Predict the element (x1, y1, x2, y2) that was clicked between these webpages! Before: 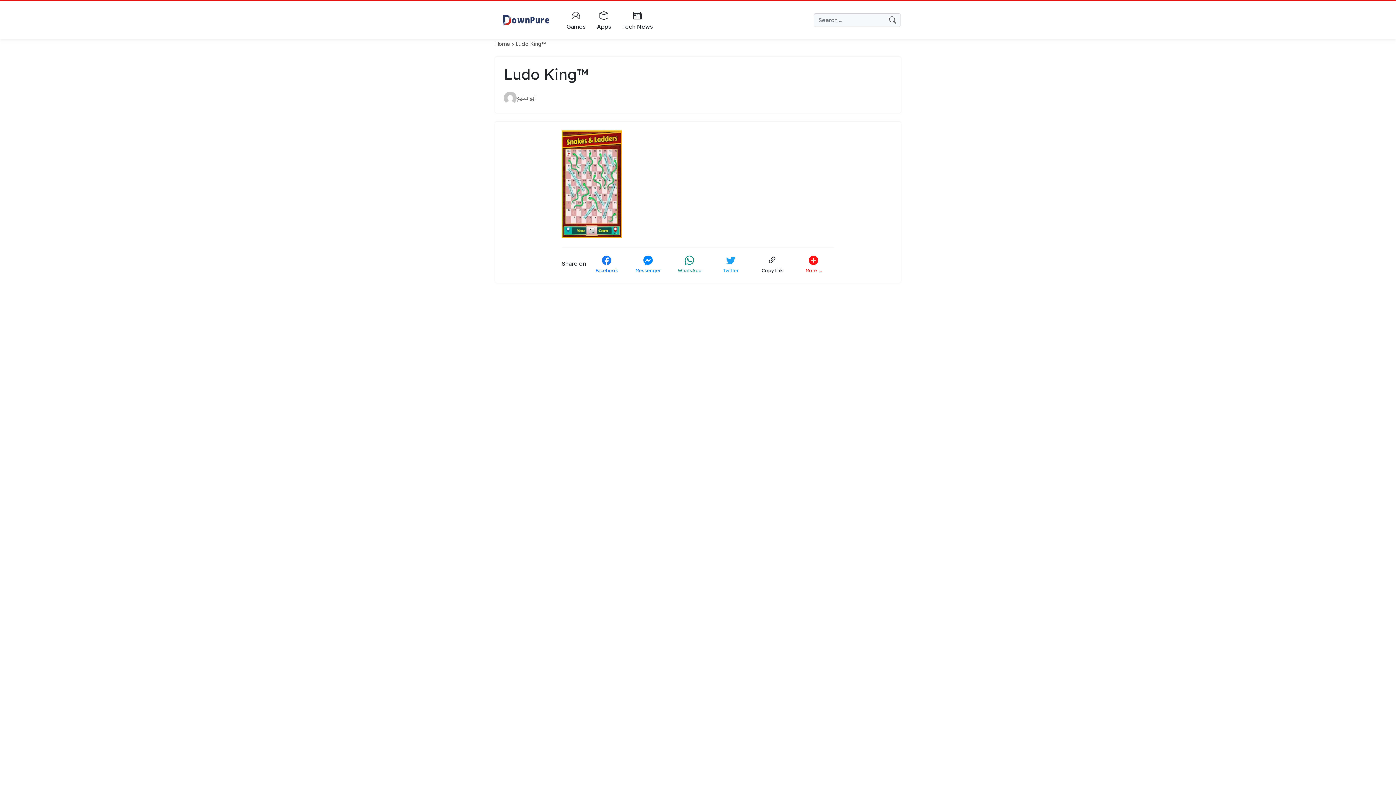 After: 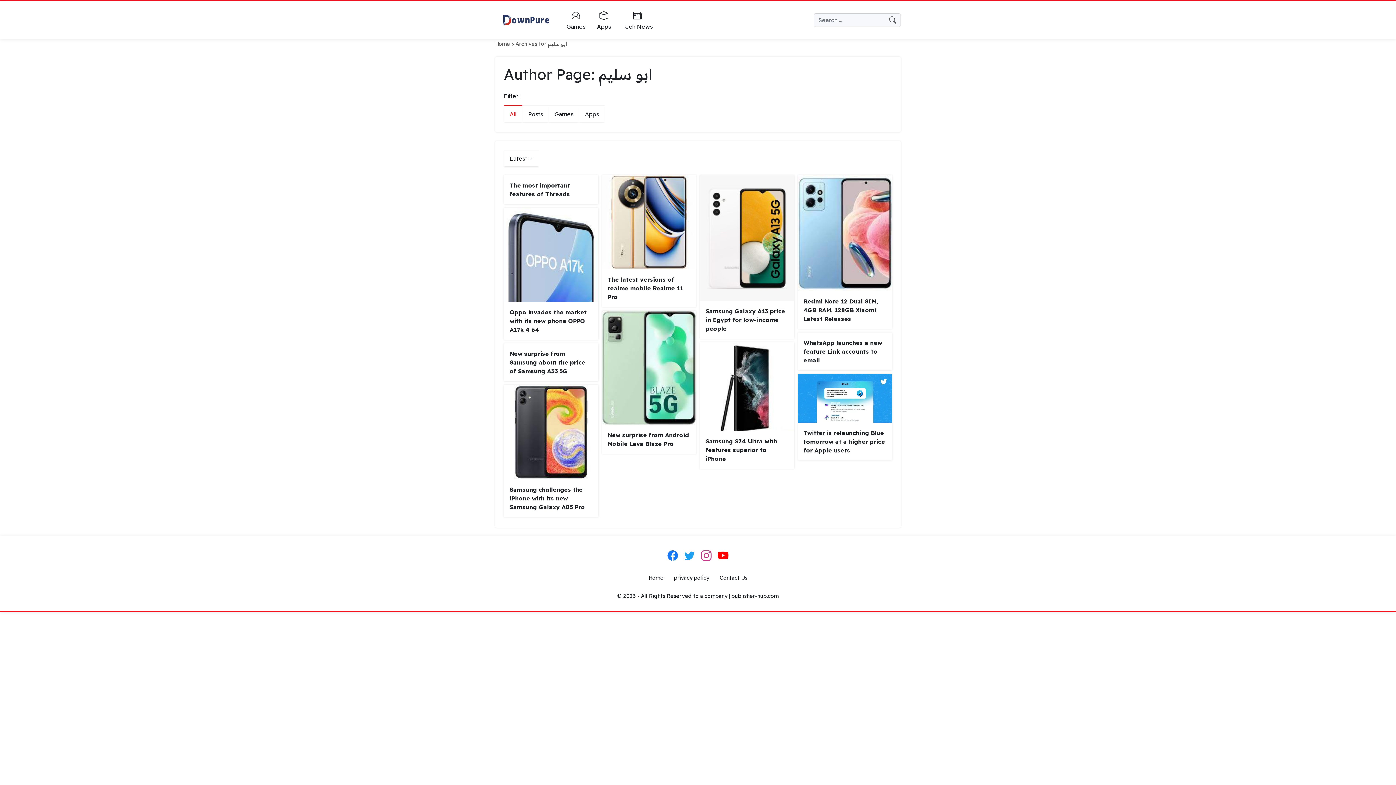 Action: bbox: (516, 94, 535, 101) label: ابو سليم